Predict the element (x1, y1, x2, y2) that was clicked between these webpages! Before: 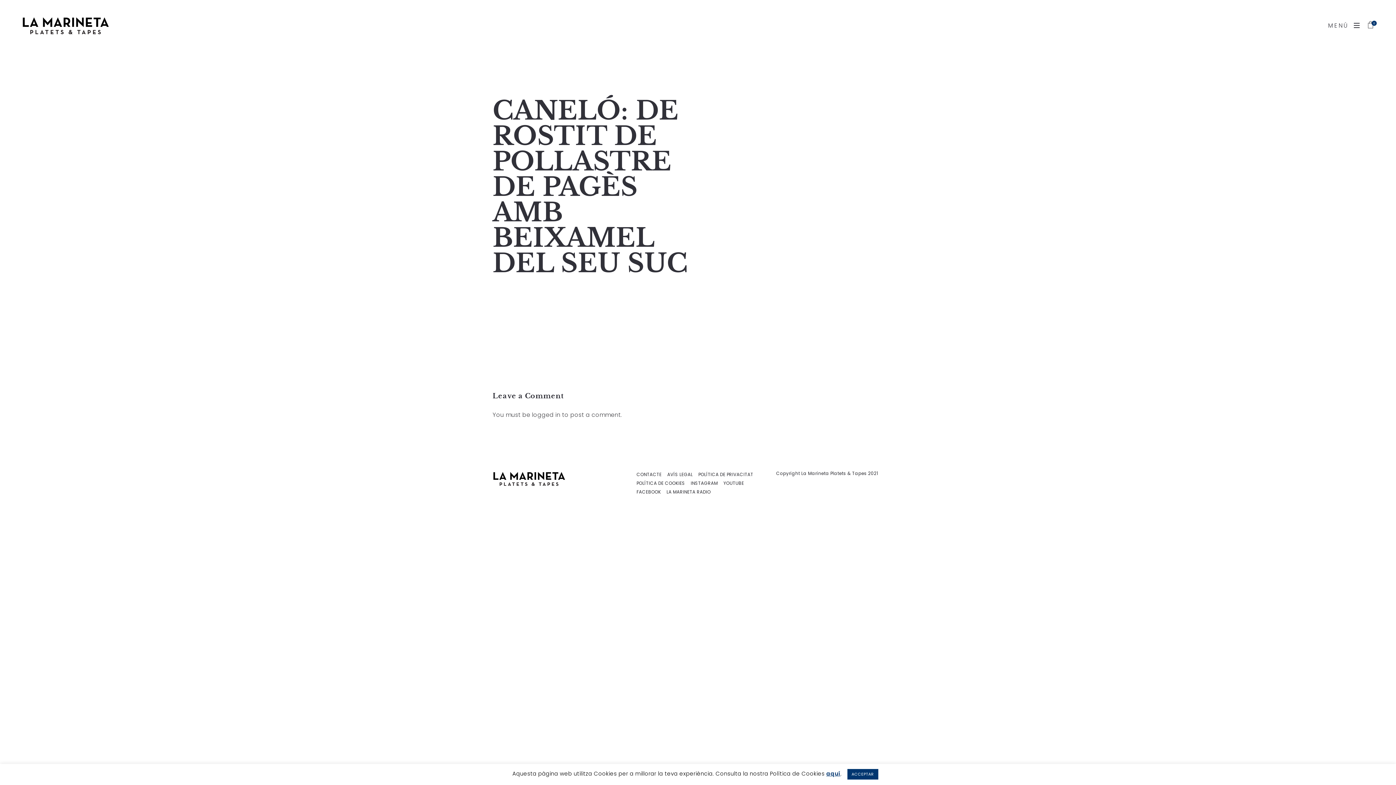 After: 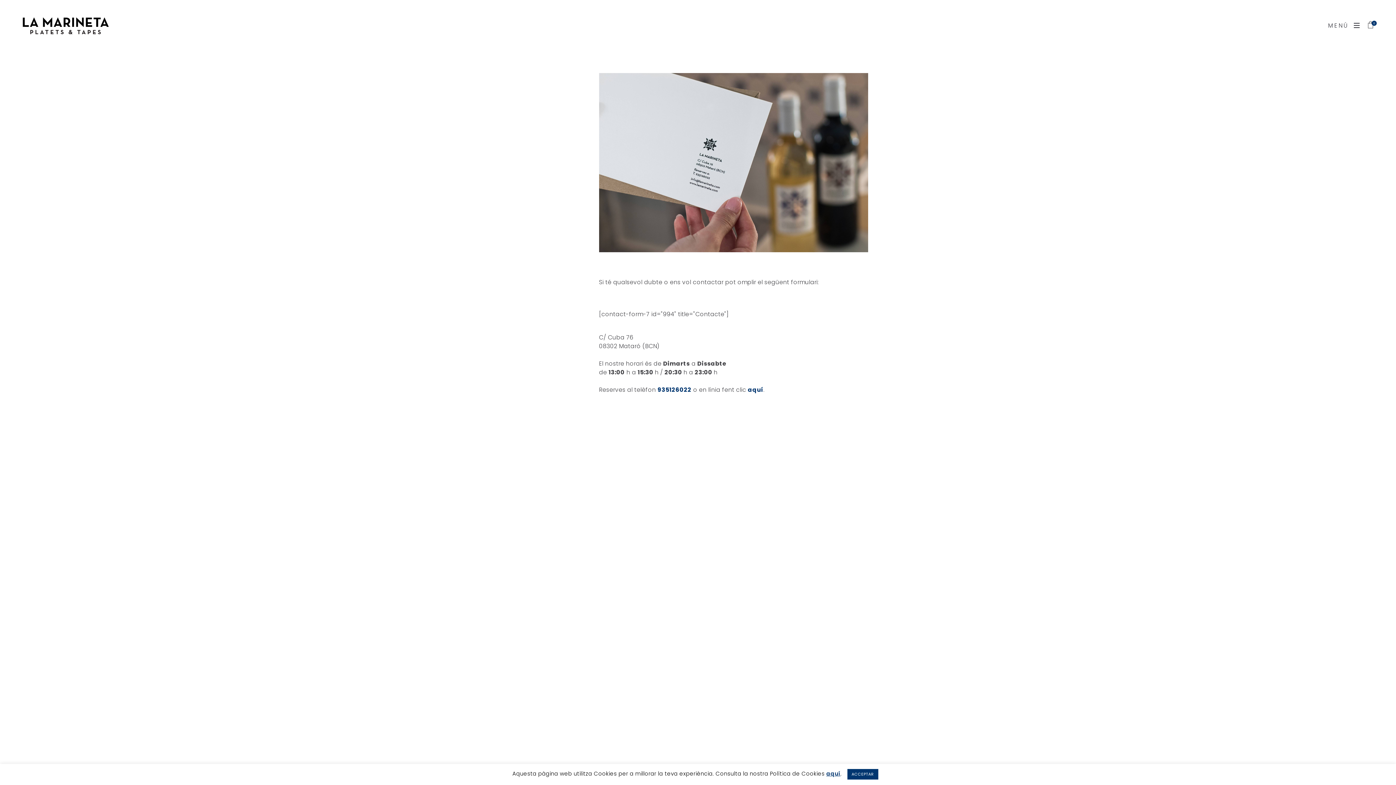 Action: bbox: (636, 472, 661, 477) label: CONTACTE